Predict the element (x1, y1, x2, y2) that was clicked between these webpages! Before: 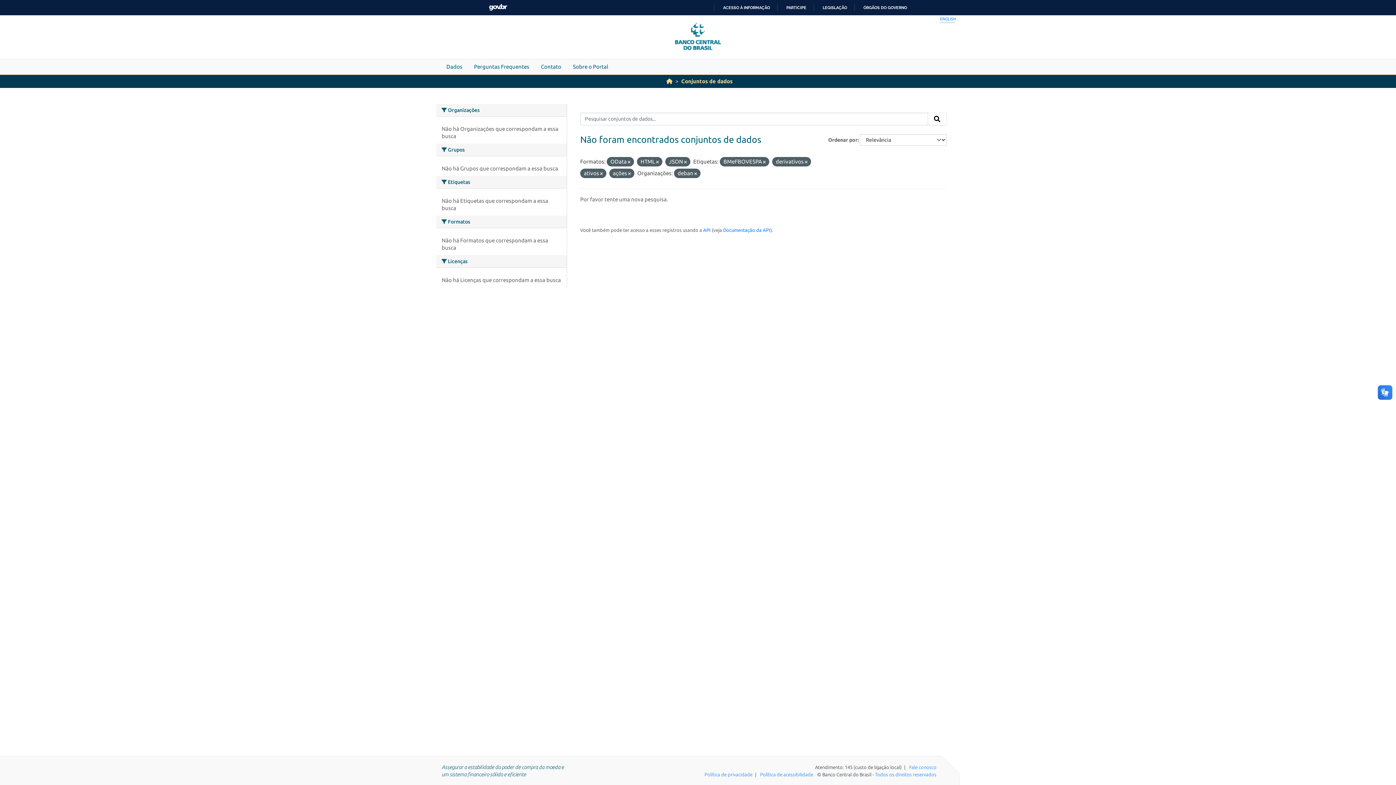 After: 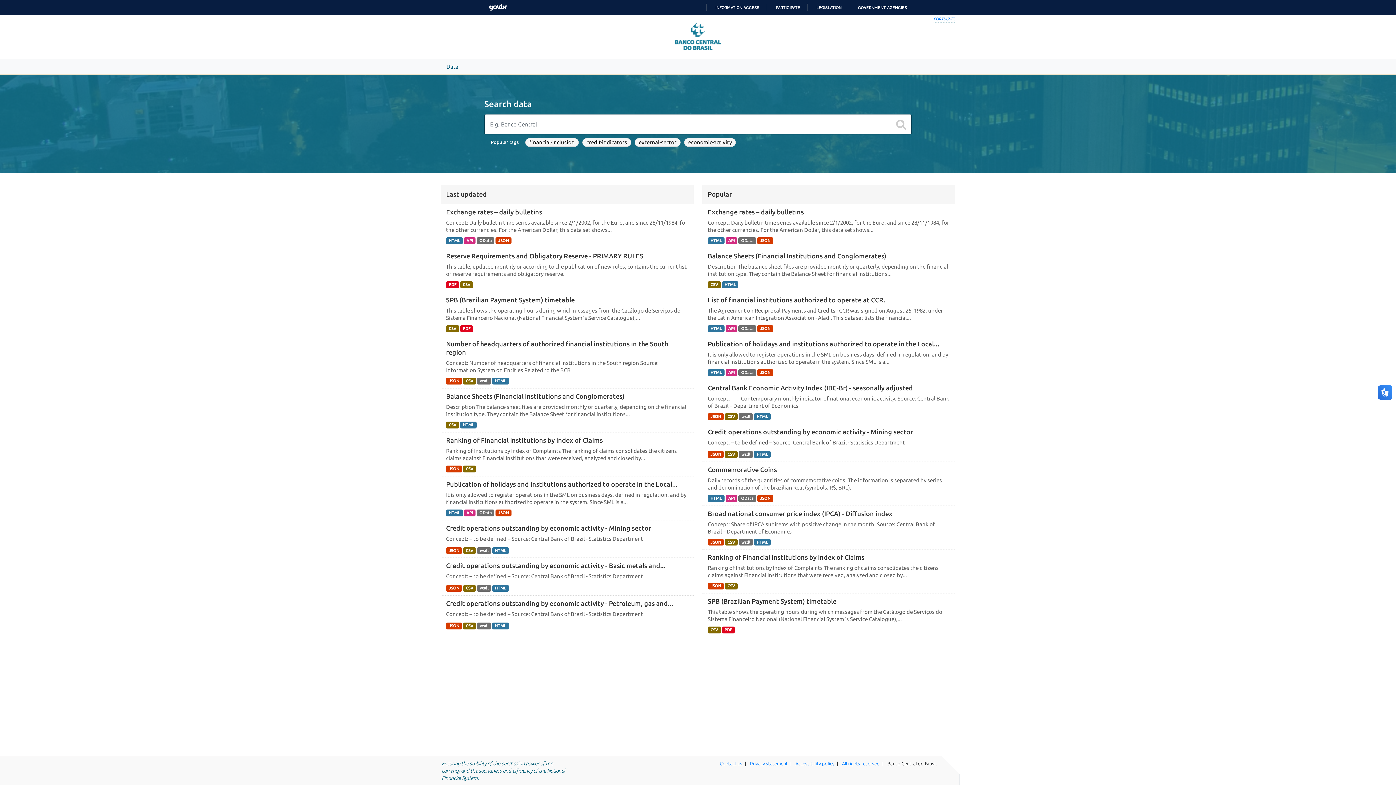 Action: bbox: (940, 16, 955, 20) label: ENGLISH